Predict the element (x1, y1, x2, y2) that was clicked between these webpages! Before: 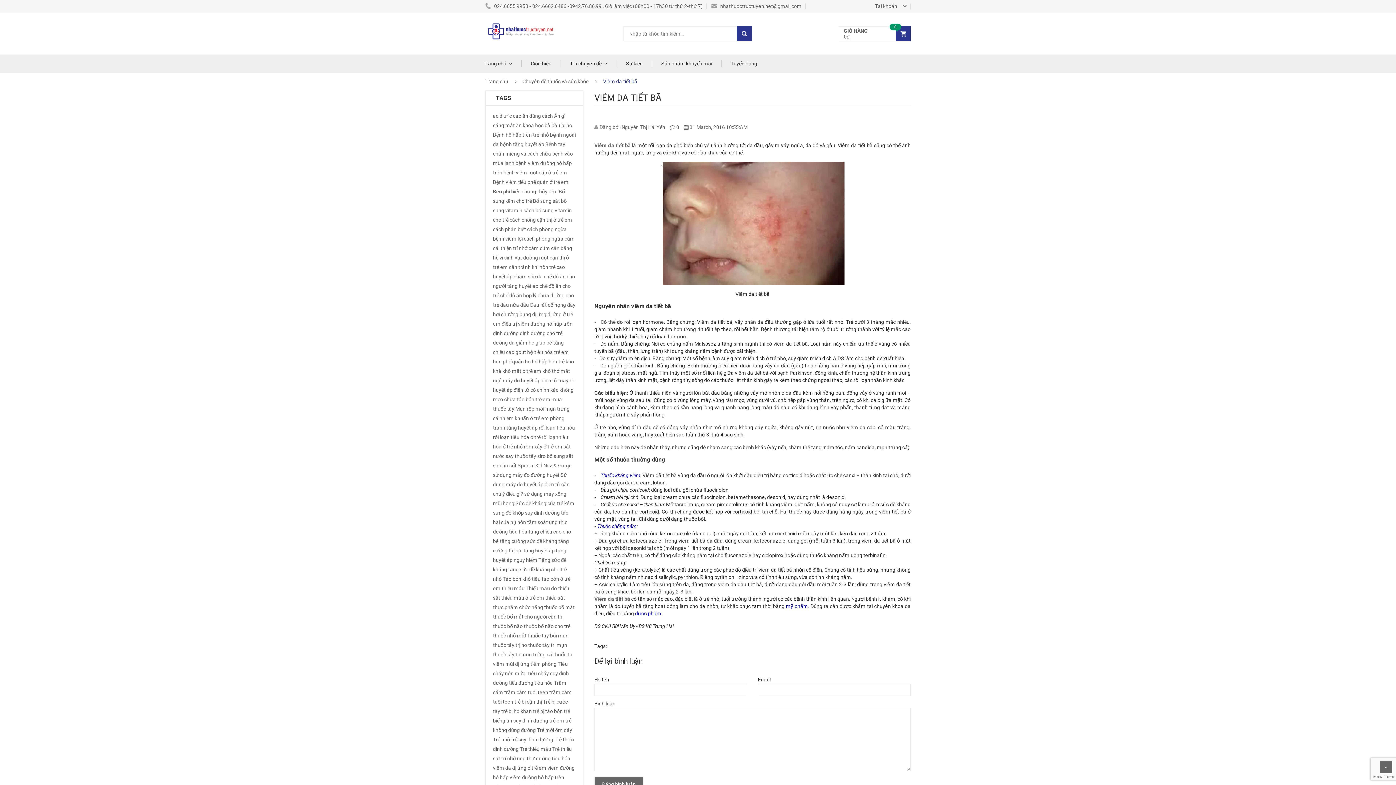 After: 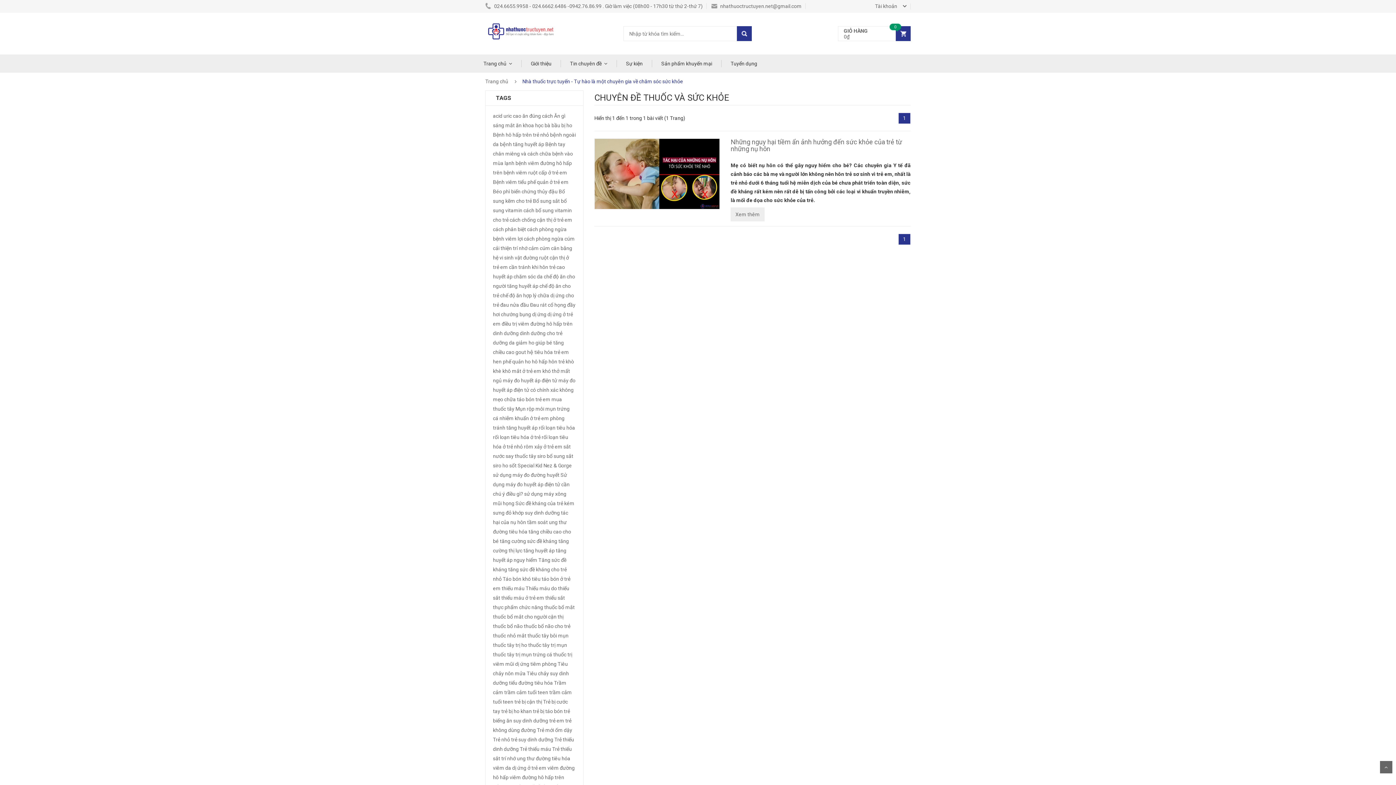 Action: label: cần tránh khi hôn trẻ bbox: (509, 264, 555, 270)